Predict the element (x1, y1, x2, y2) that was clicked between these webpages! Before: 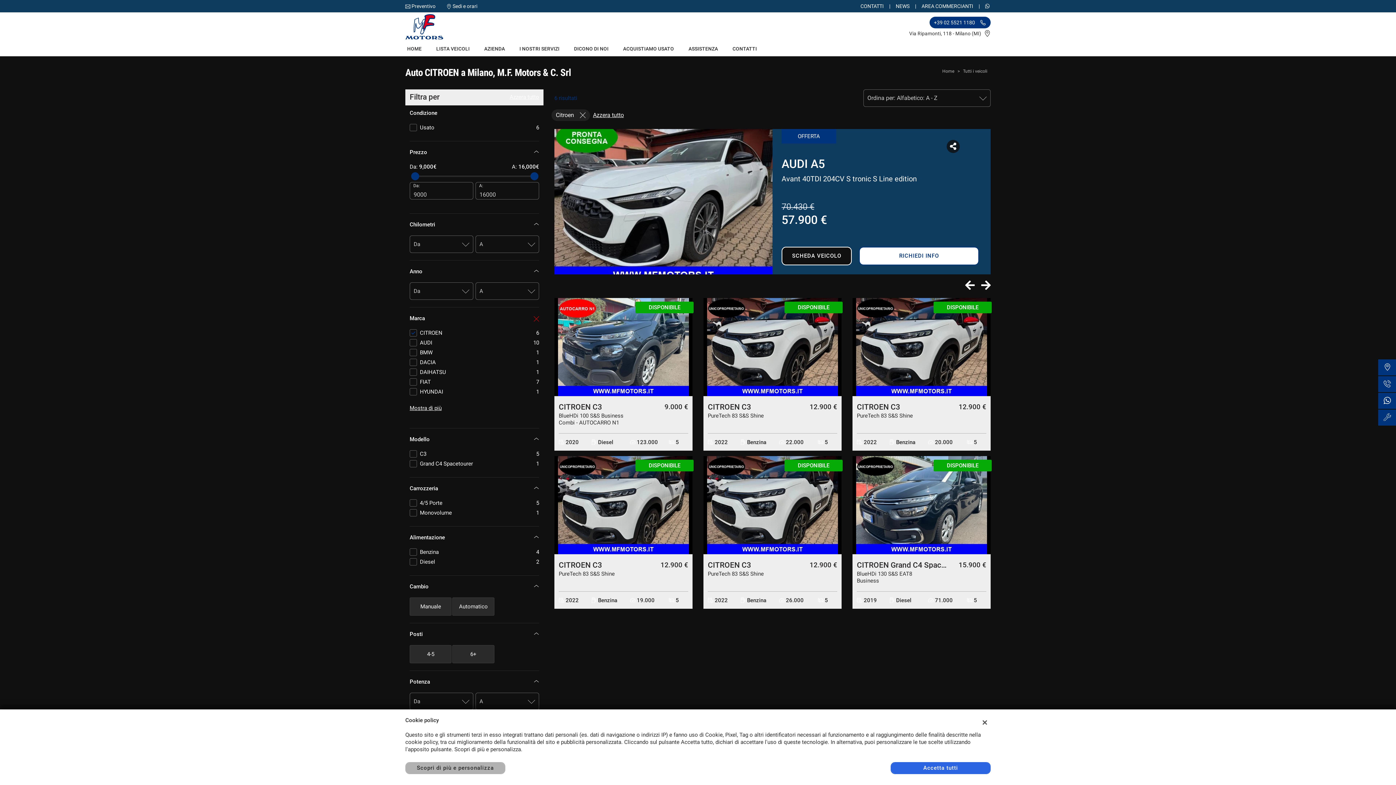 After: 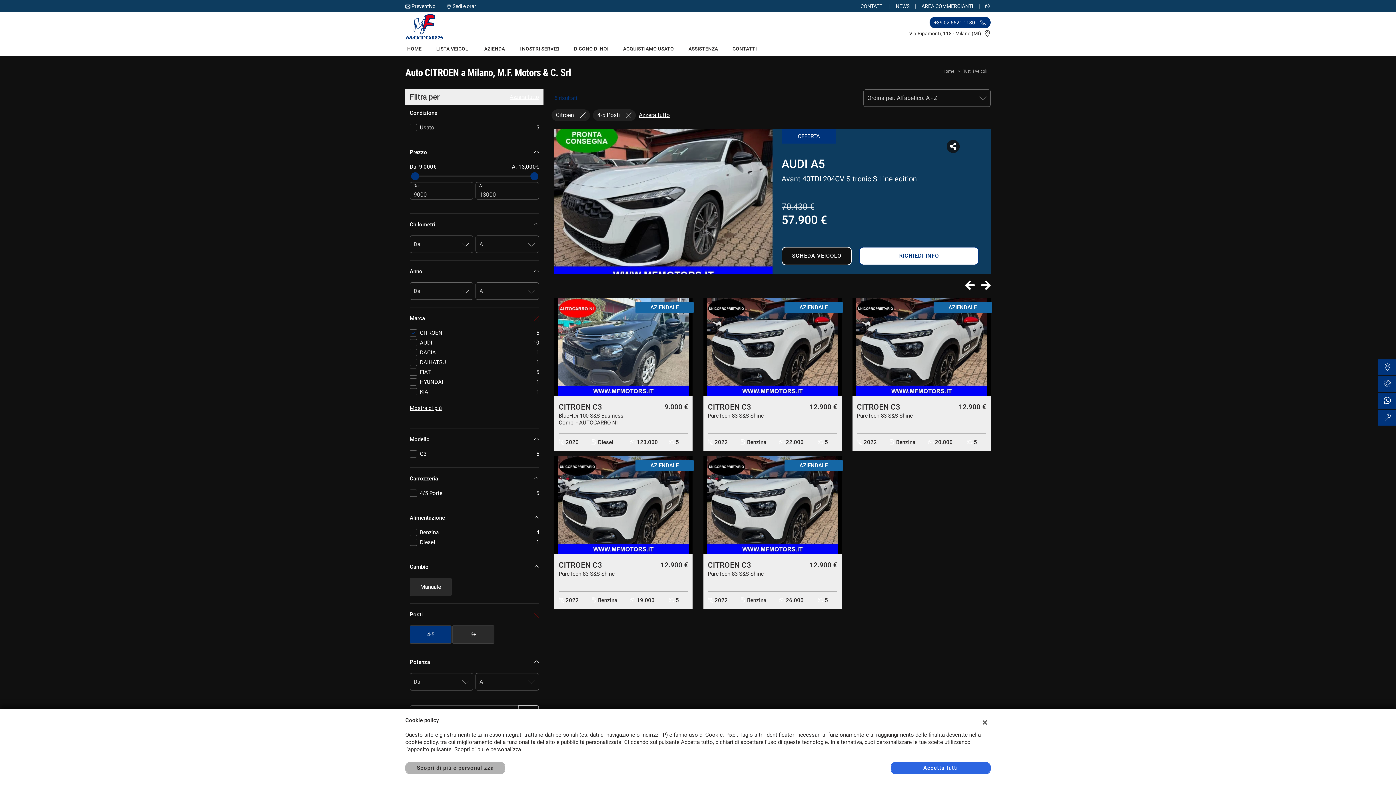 Action: label: 4-5 bbox: (409, 645, 451, 663)